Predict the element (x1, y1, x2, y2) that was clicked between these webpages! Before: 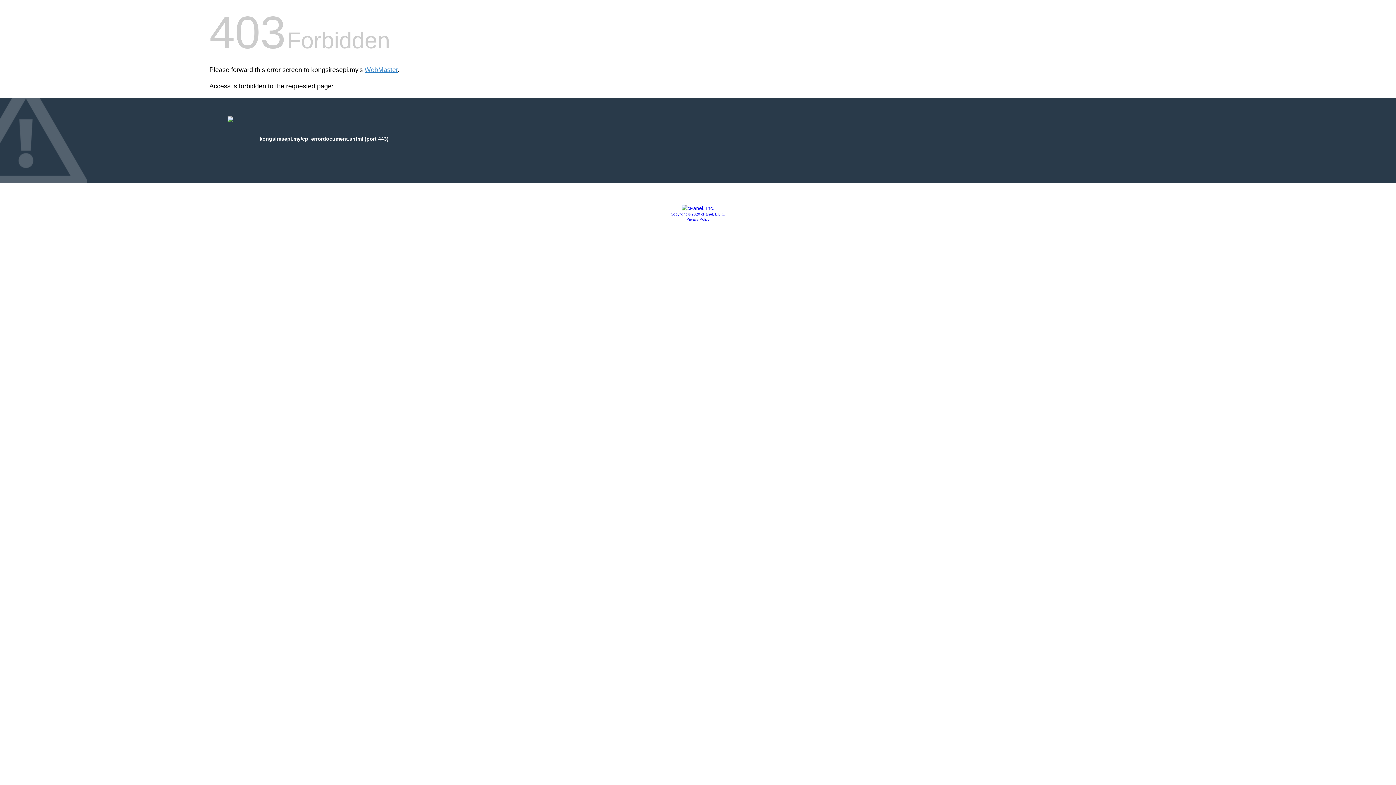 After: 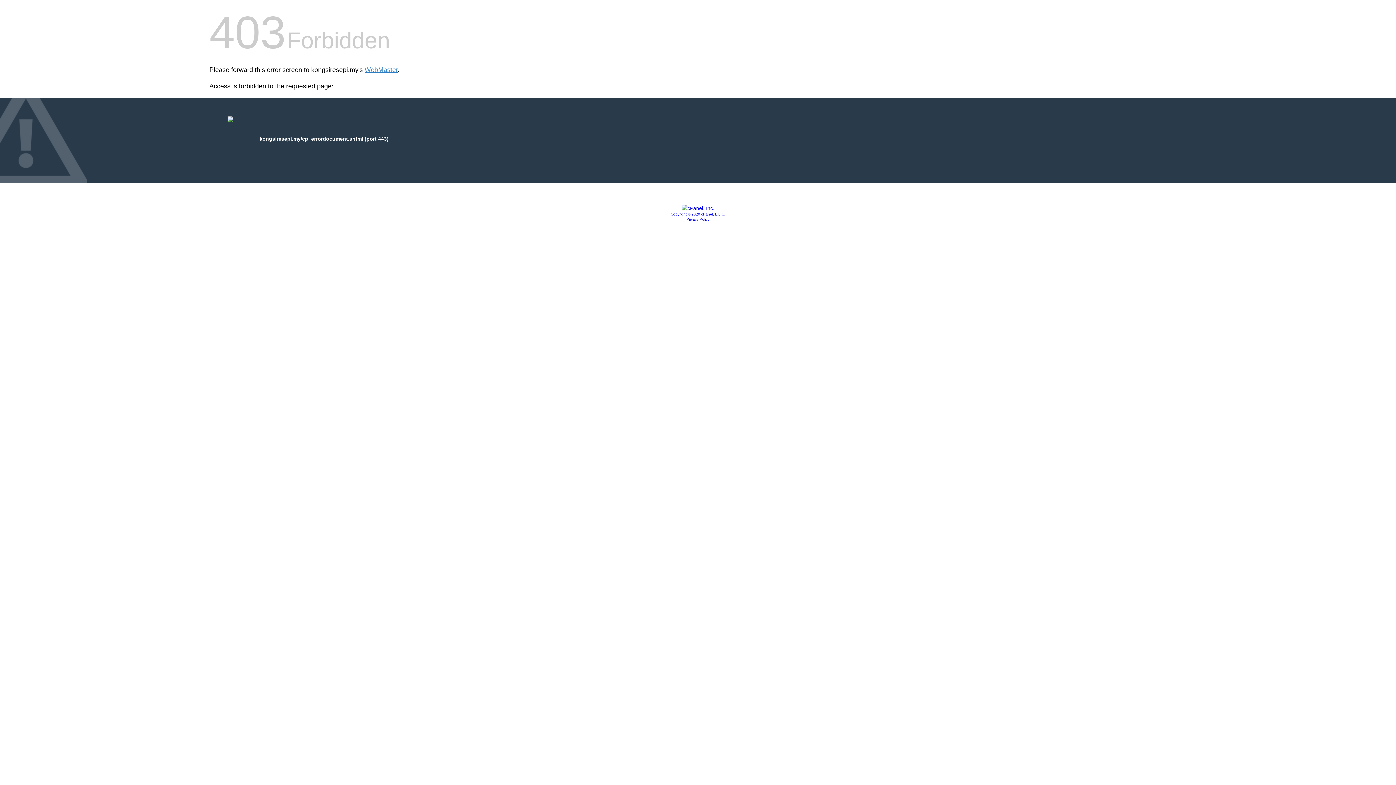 Action: bbox: (686, 217, 709, 221) label: Privacy Policy